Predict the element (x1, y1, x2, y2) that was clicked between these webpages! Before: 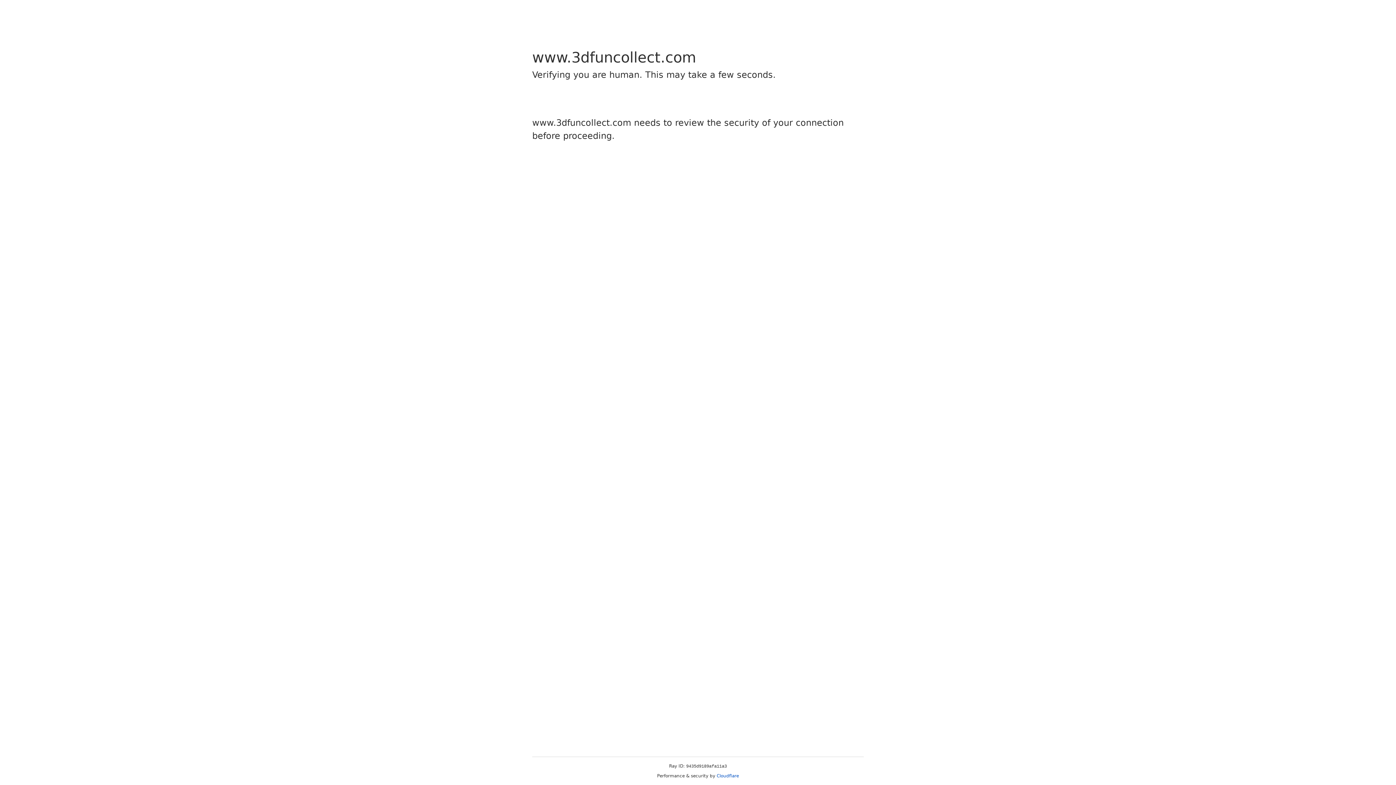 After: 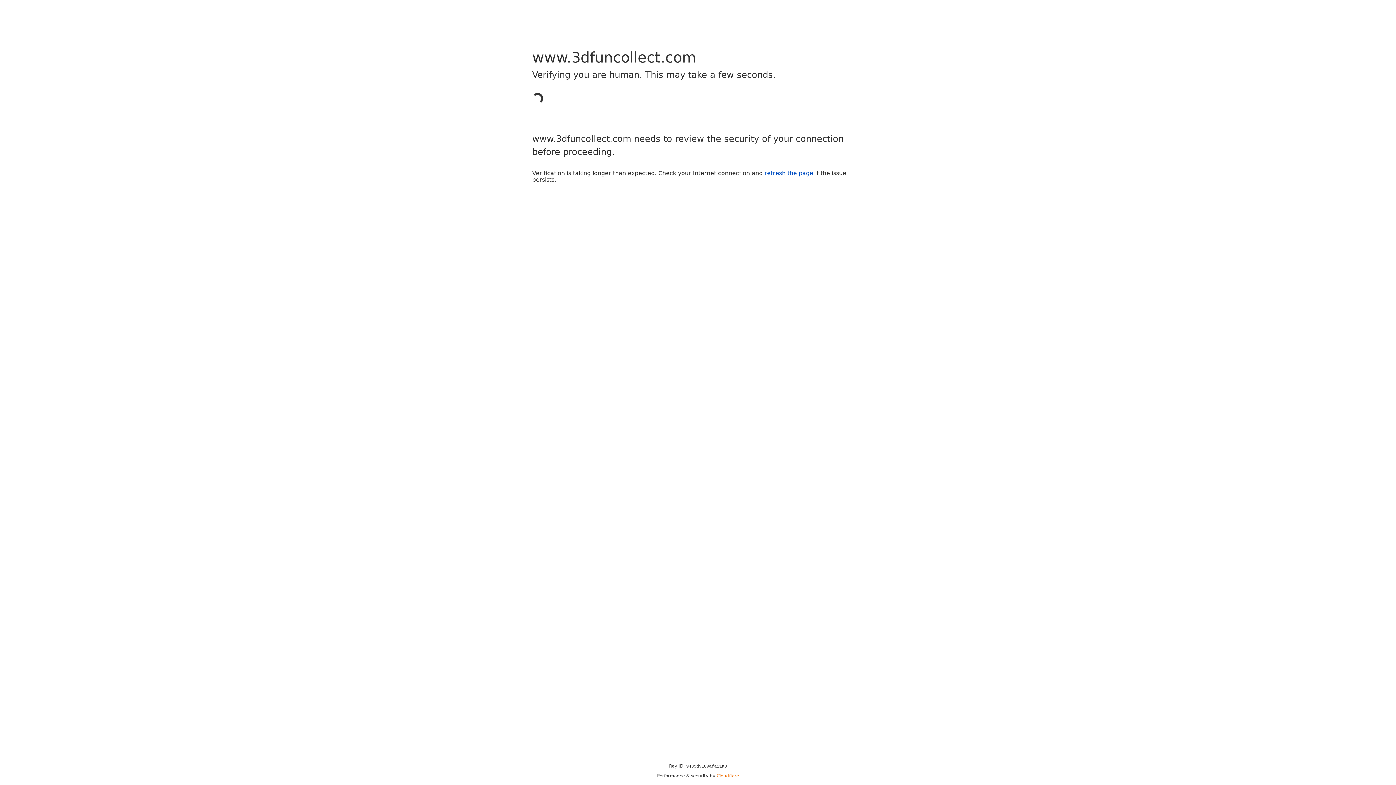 Action: label: Cloudflare bbox: (716, 773, 739, 778)